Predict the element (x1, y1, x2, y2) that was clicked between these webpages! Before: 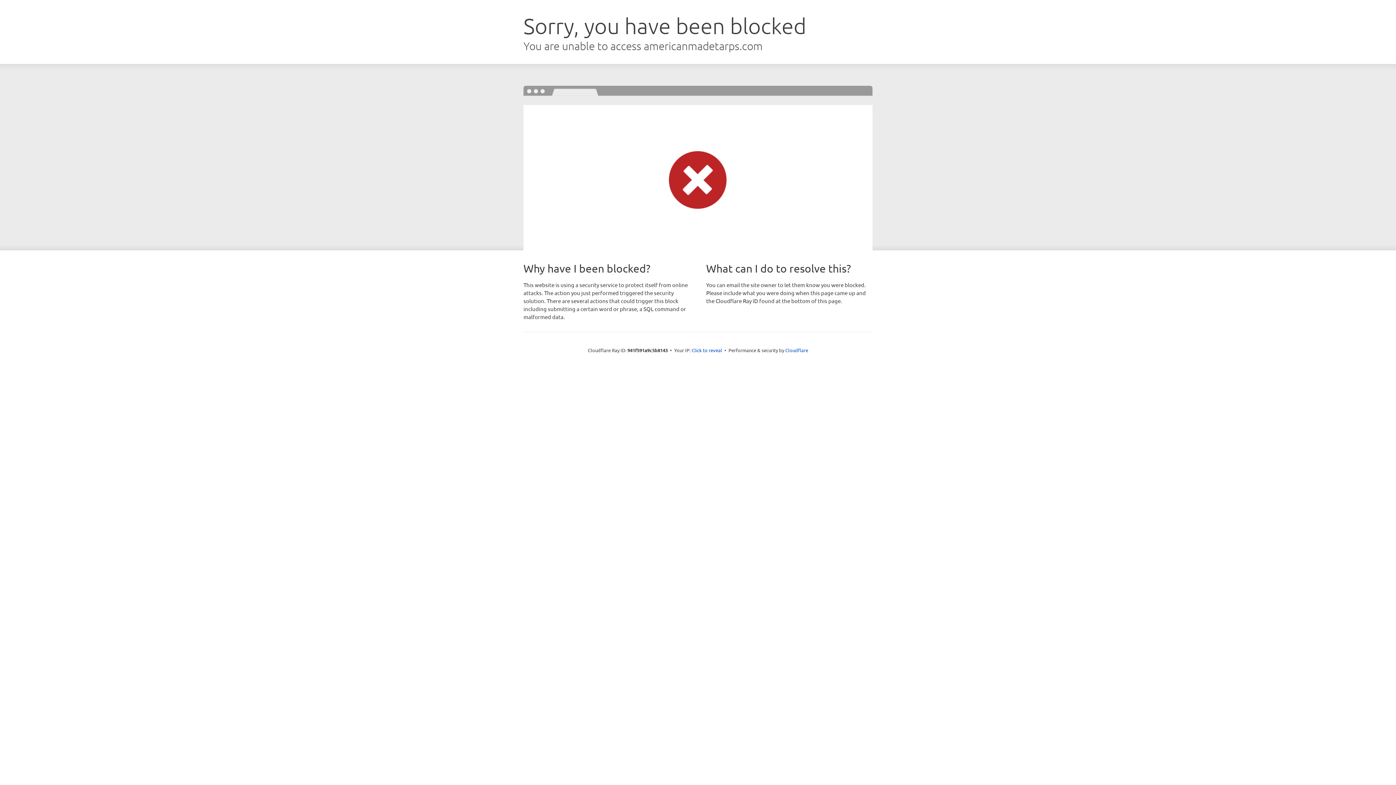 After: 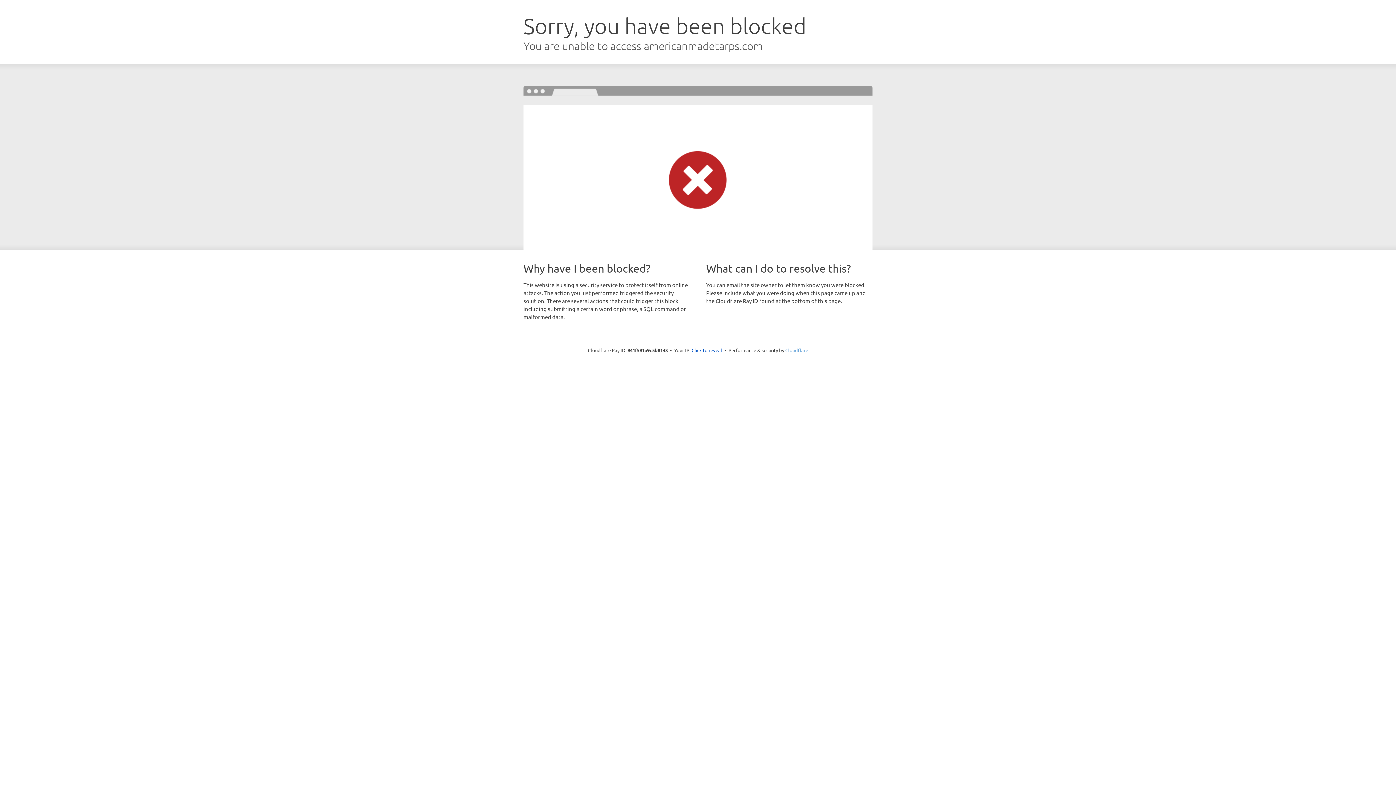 Action: label: Cloudflare bbox: (785, 347, 808, 353)